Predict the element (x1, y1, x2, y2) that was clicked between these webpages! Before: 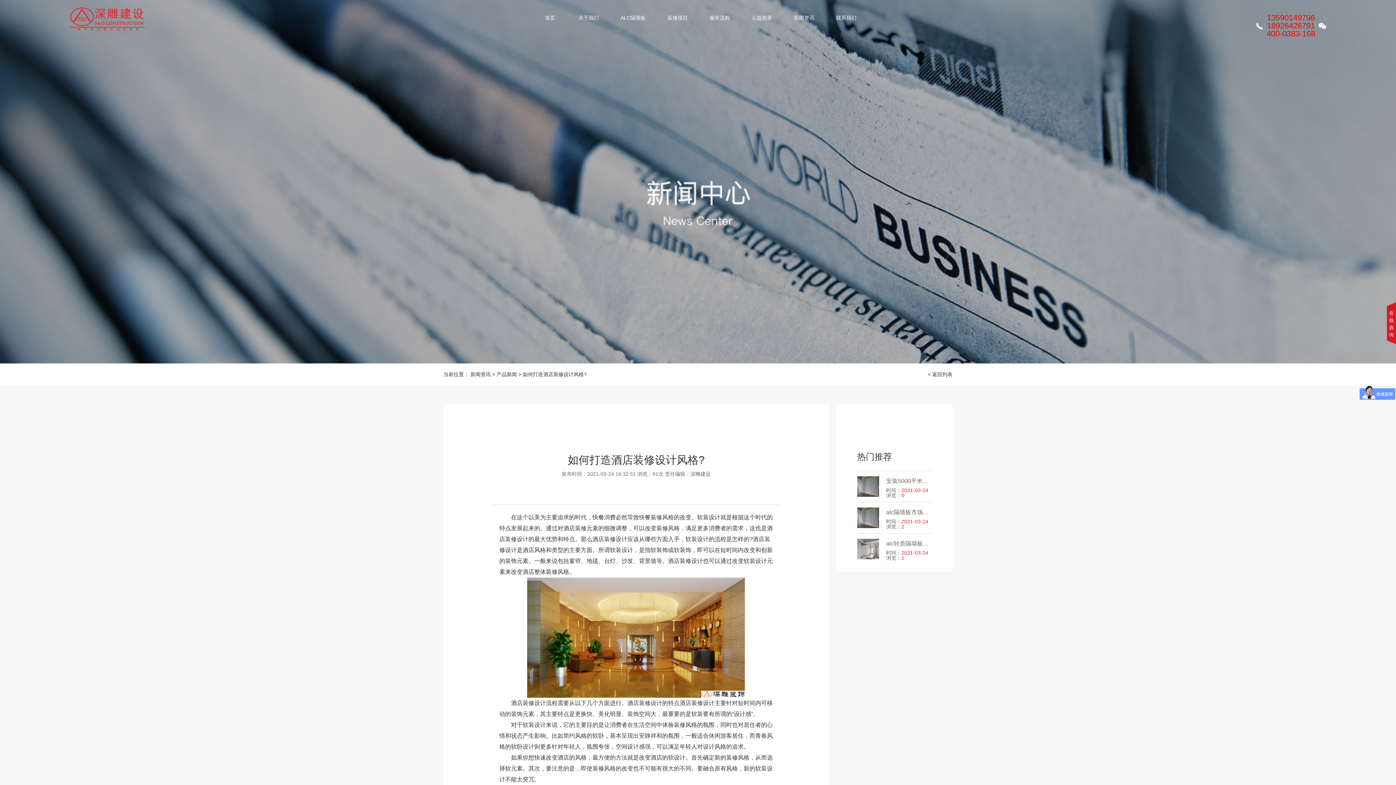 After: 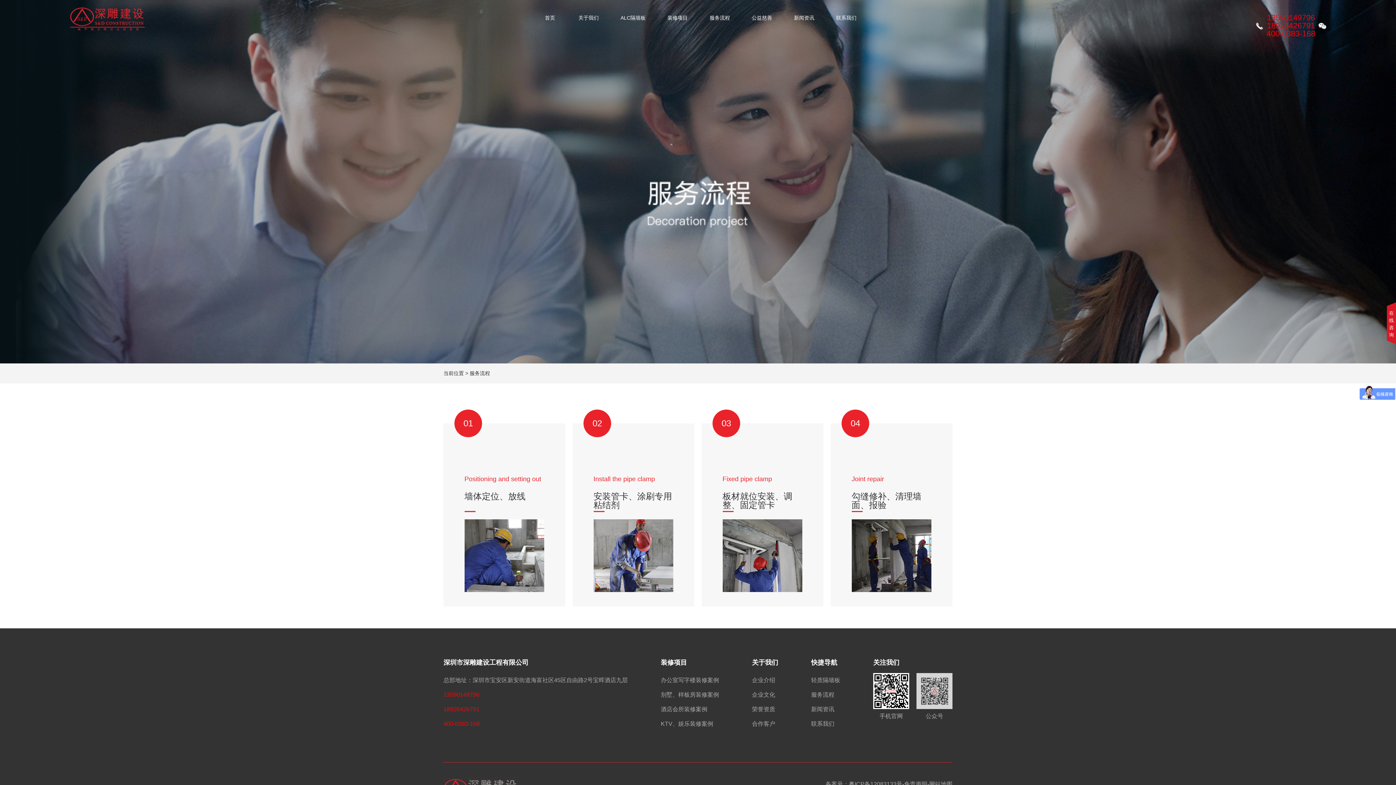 Action: label: 服务流程 bbox: (709, 7, 730, 28)